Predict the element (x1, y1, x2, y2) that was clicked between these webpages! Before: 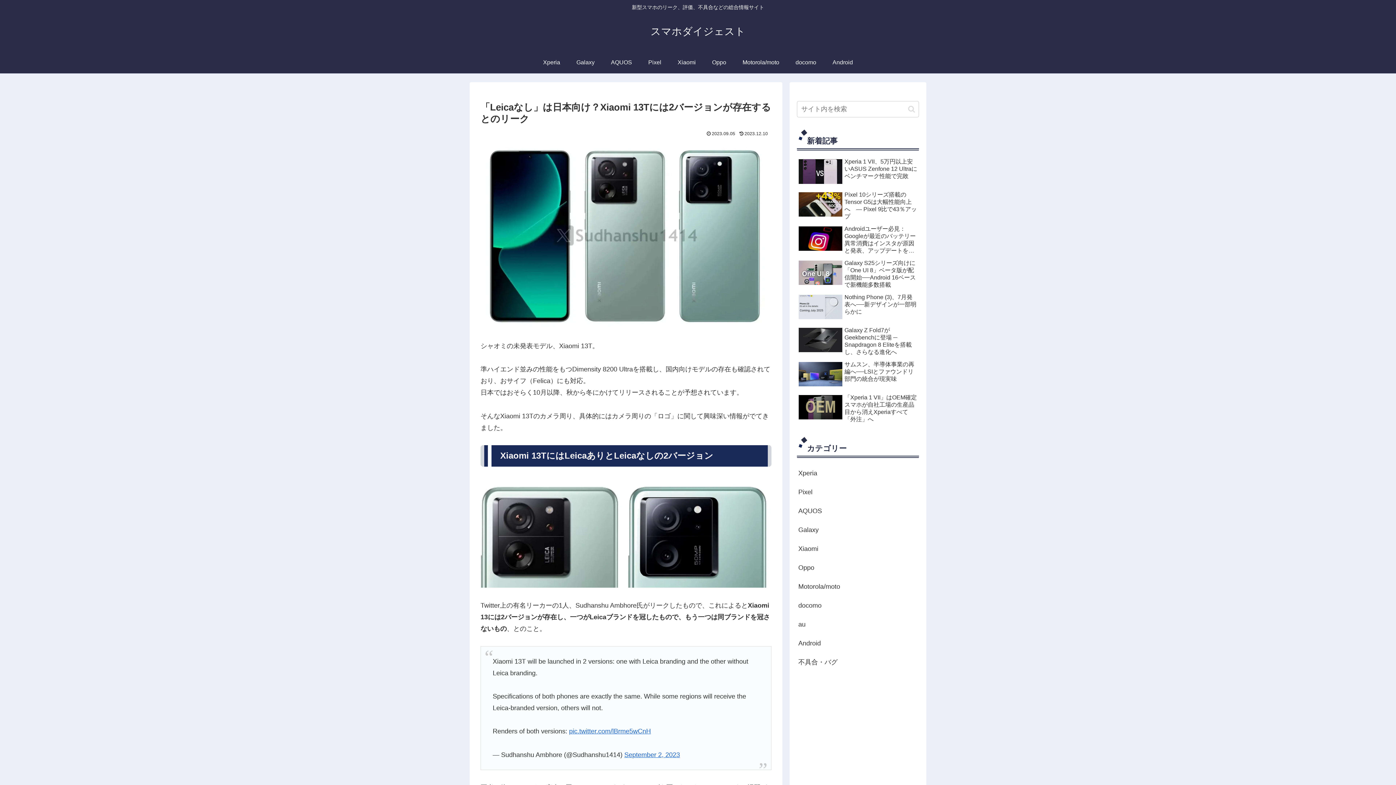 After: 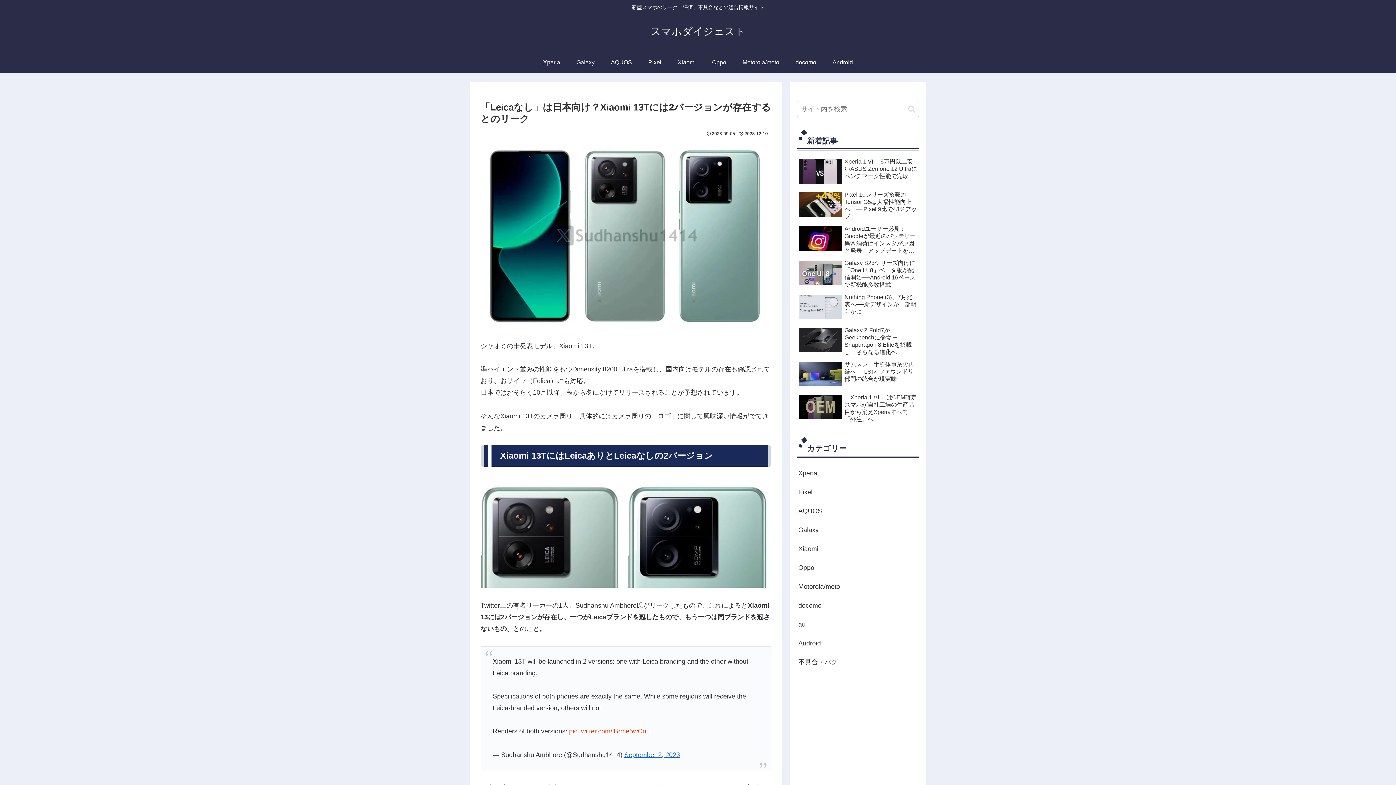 Action: label: pic.twitter.com/lBrme5wCnH bbox: (569, 728, 651, 735)